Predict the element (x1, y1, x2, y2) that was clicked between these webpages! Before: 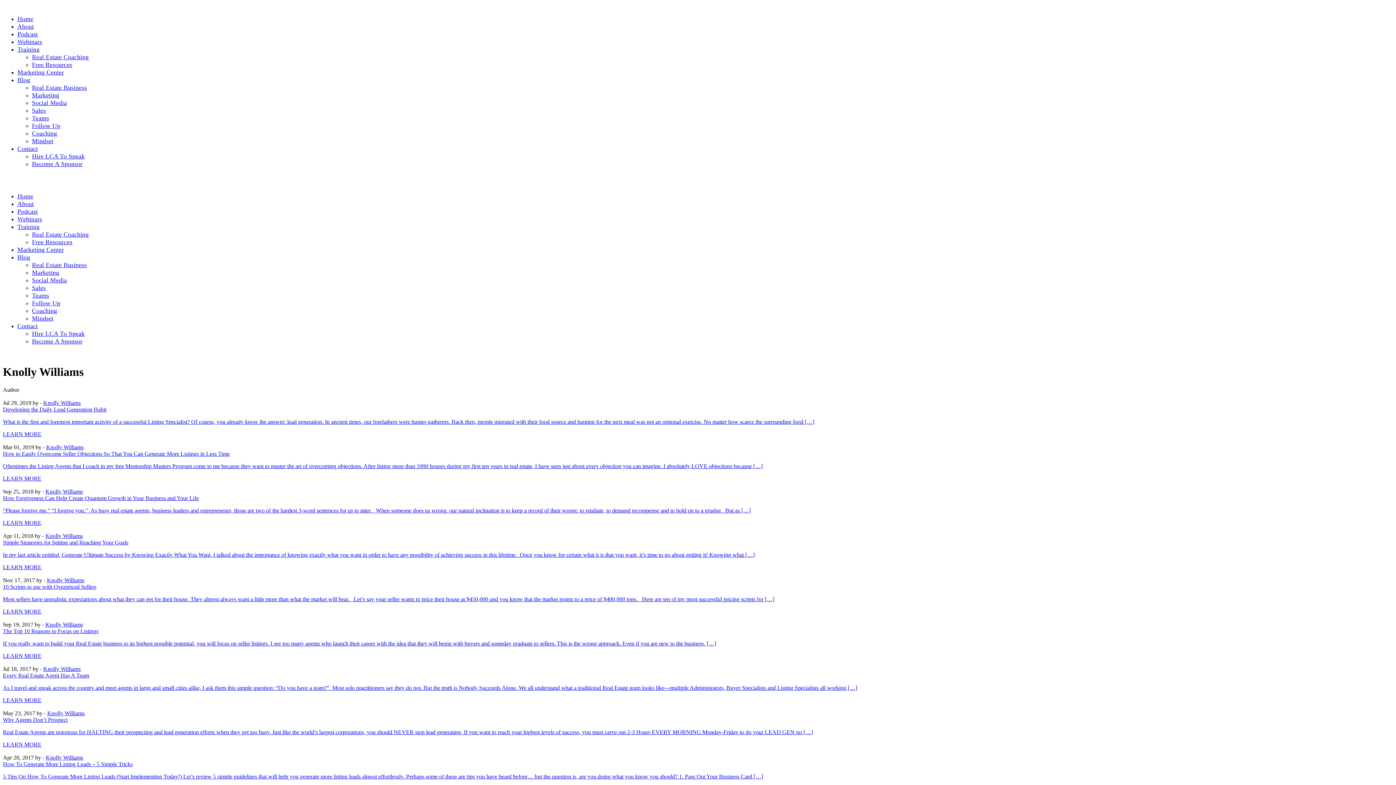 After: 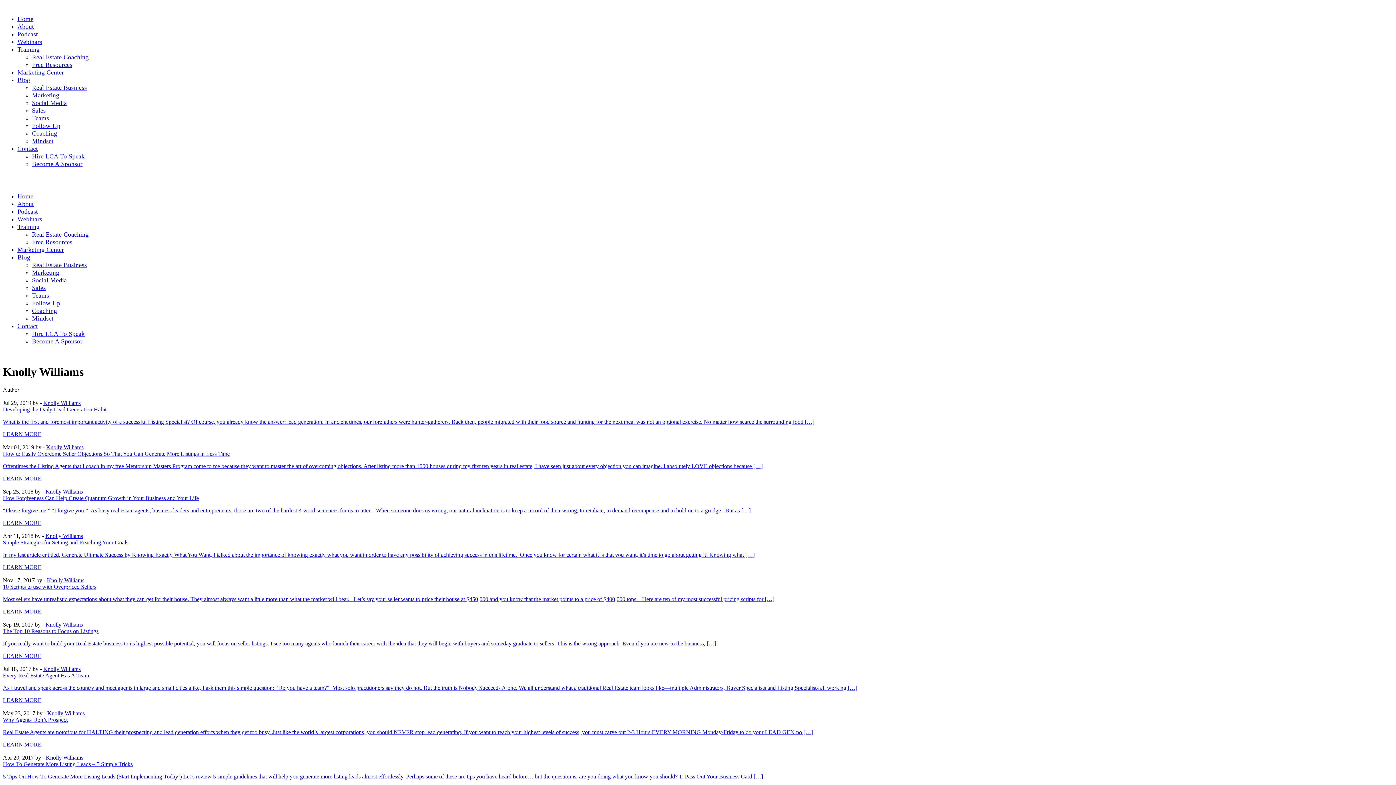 Action: bbox: (43, 666, 80, 672) label: Knolly Williams